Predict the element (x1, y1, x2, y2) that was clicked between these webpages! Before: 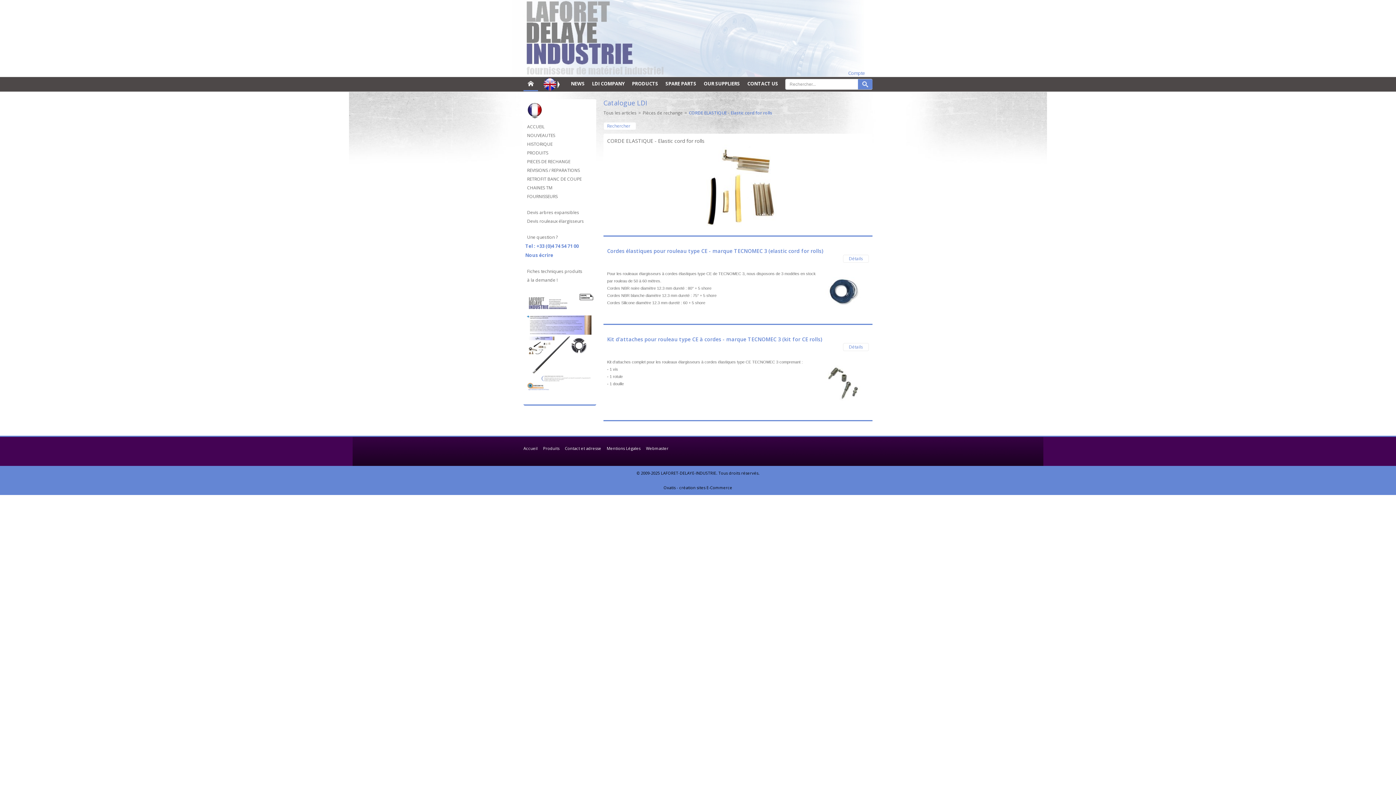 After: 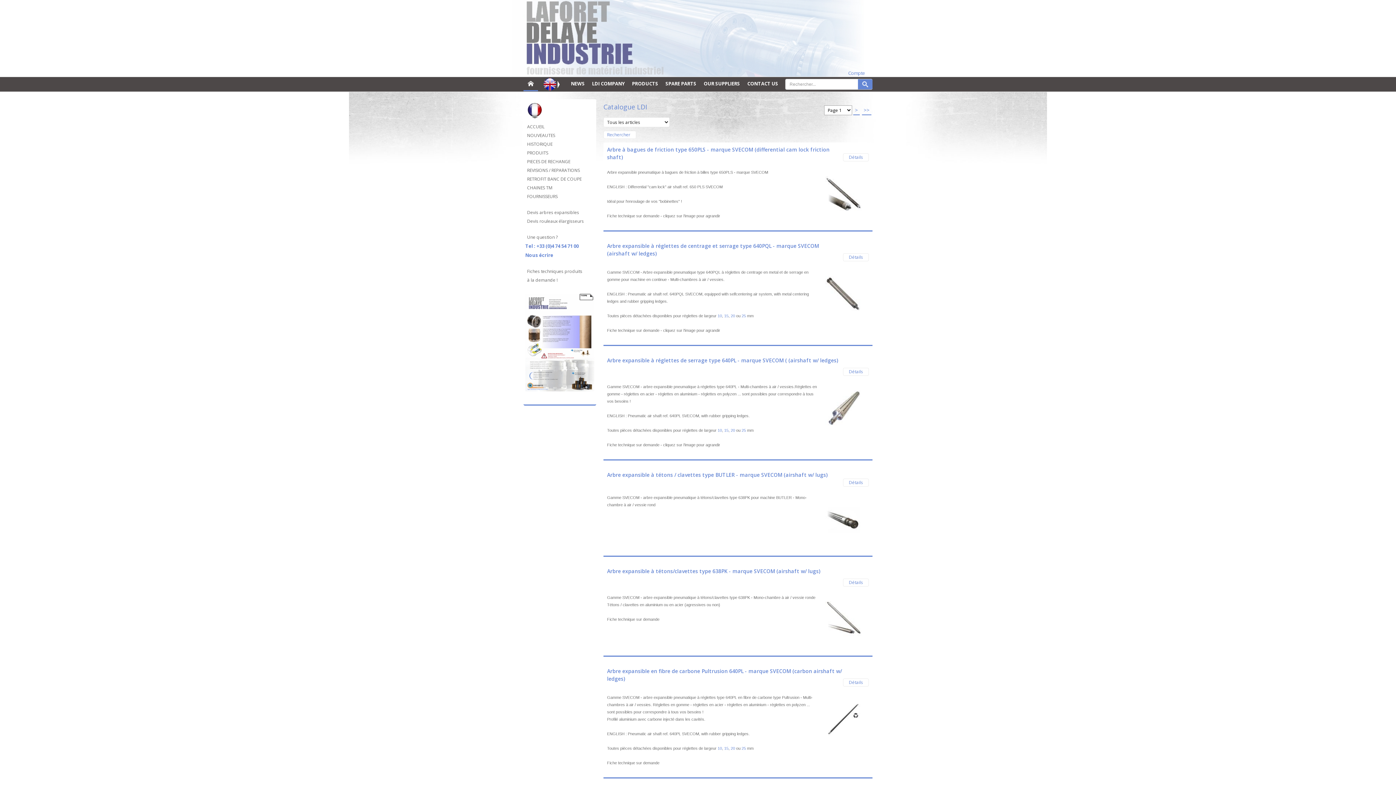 Action: bbox: (525, 157, 594, 166) label: PIECES DE RECHANGE